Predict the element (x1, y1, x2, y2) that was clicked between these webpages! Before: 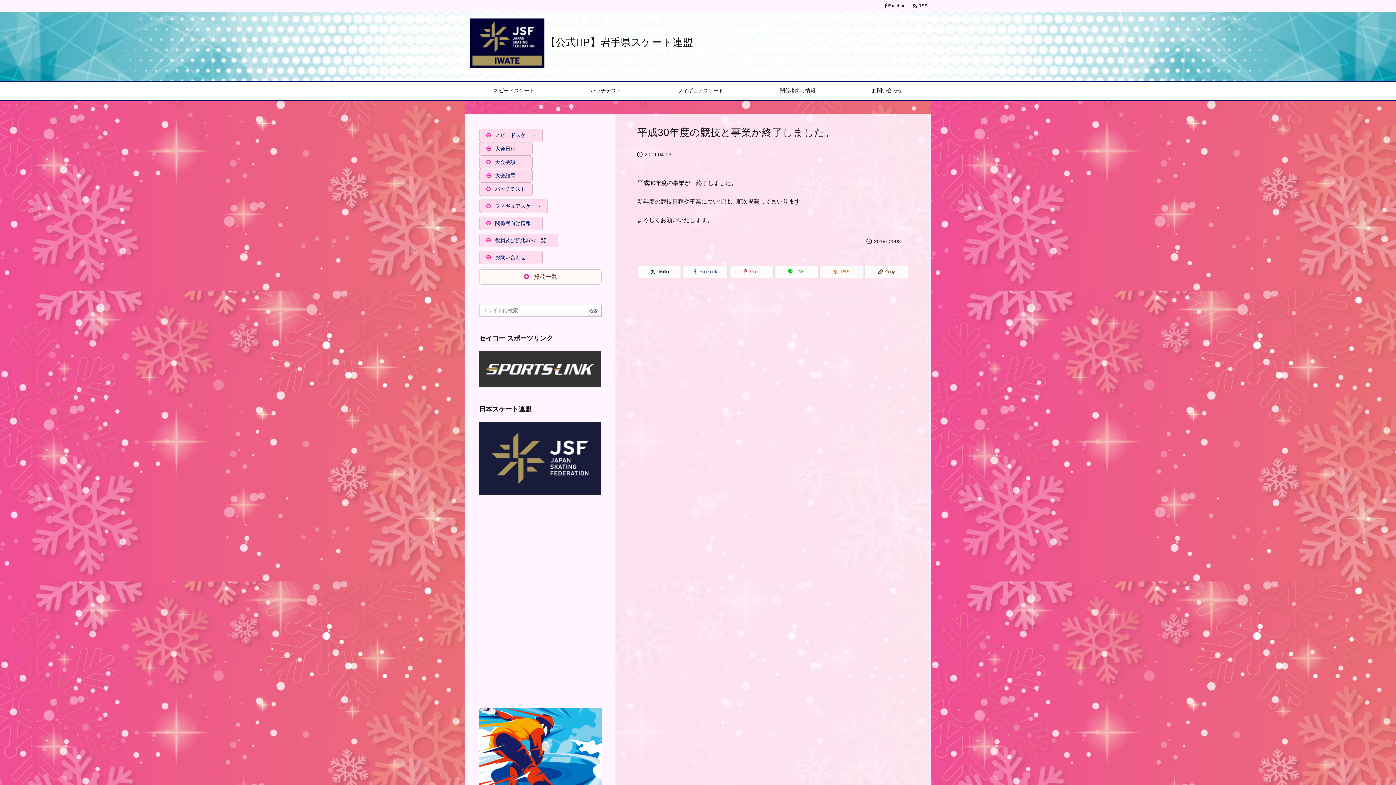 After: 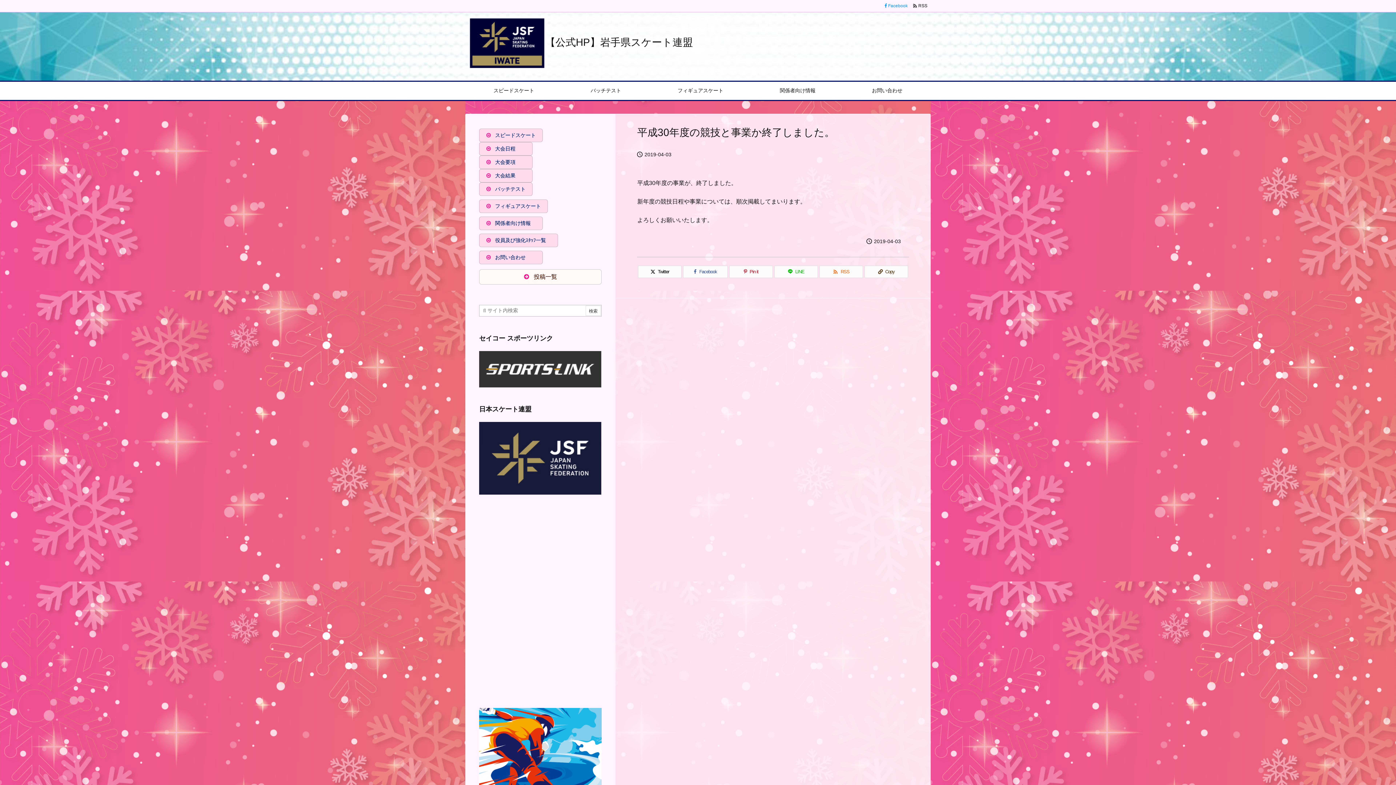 Action: label:   Facebook  bbox: (882, 2, 910, 9)